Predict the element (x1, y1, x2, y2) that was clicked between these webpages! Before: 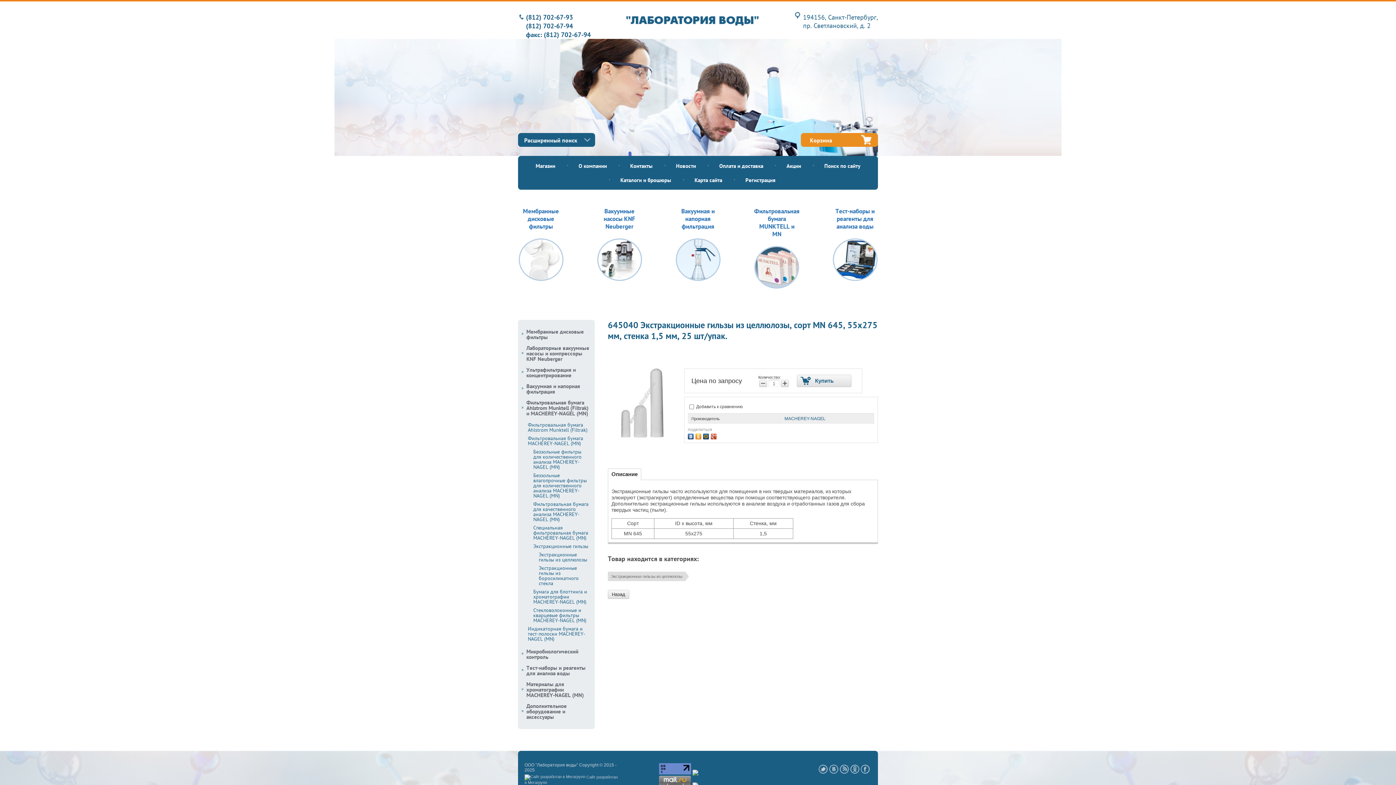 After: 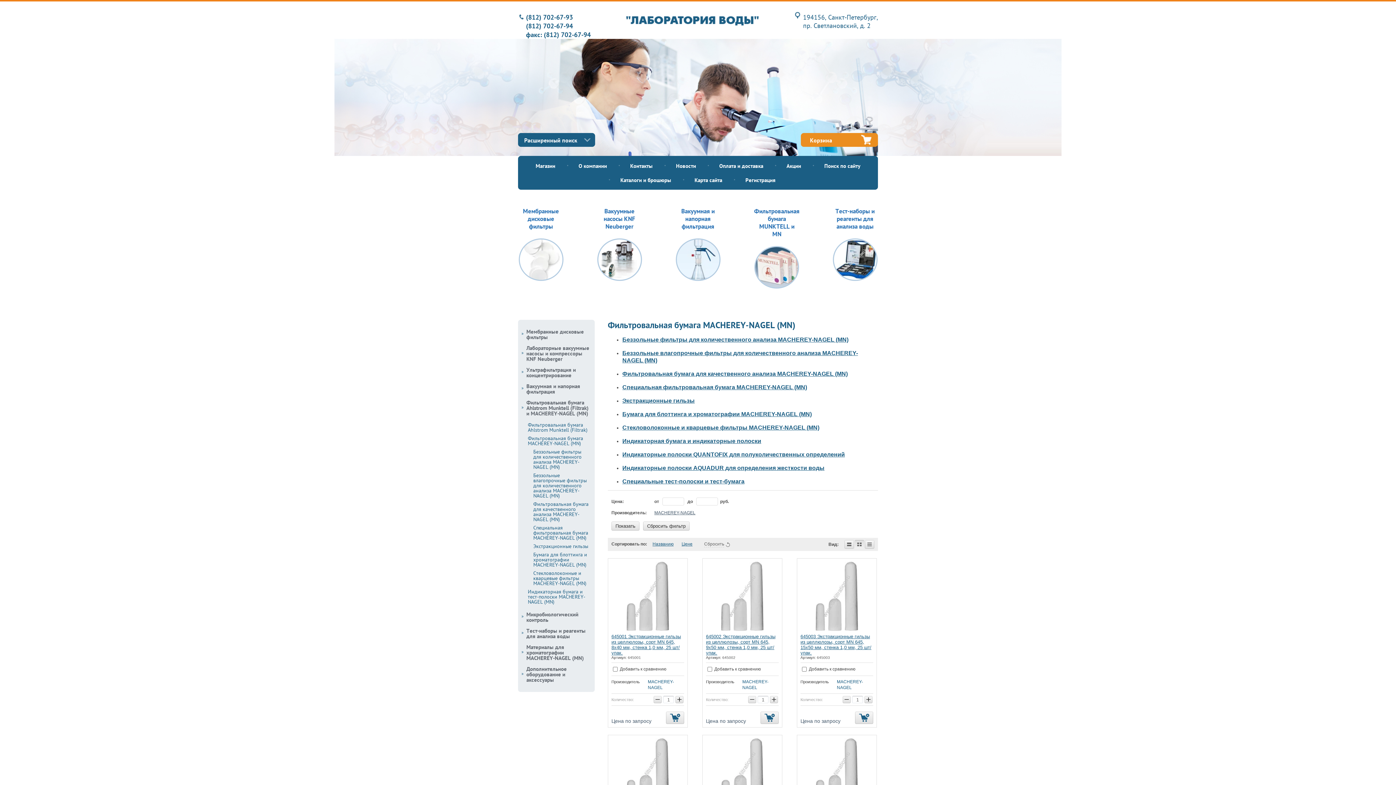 Action: label: Фильтровальная бумага MACHEREY-NAGEL (MN) bbox: (528, 434, 593, 448)